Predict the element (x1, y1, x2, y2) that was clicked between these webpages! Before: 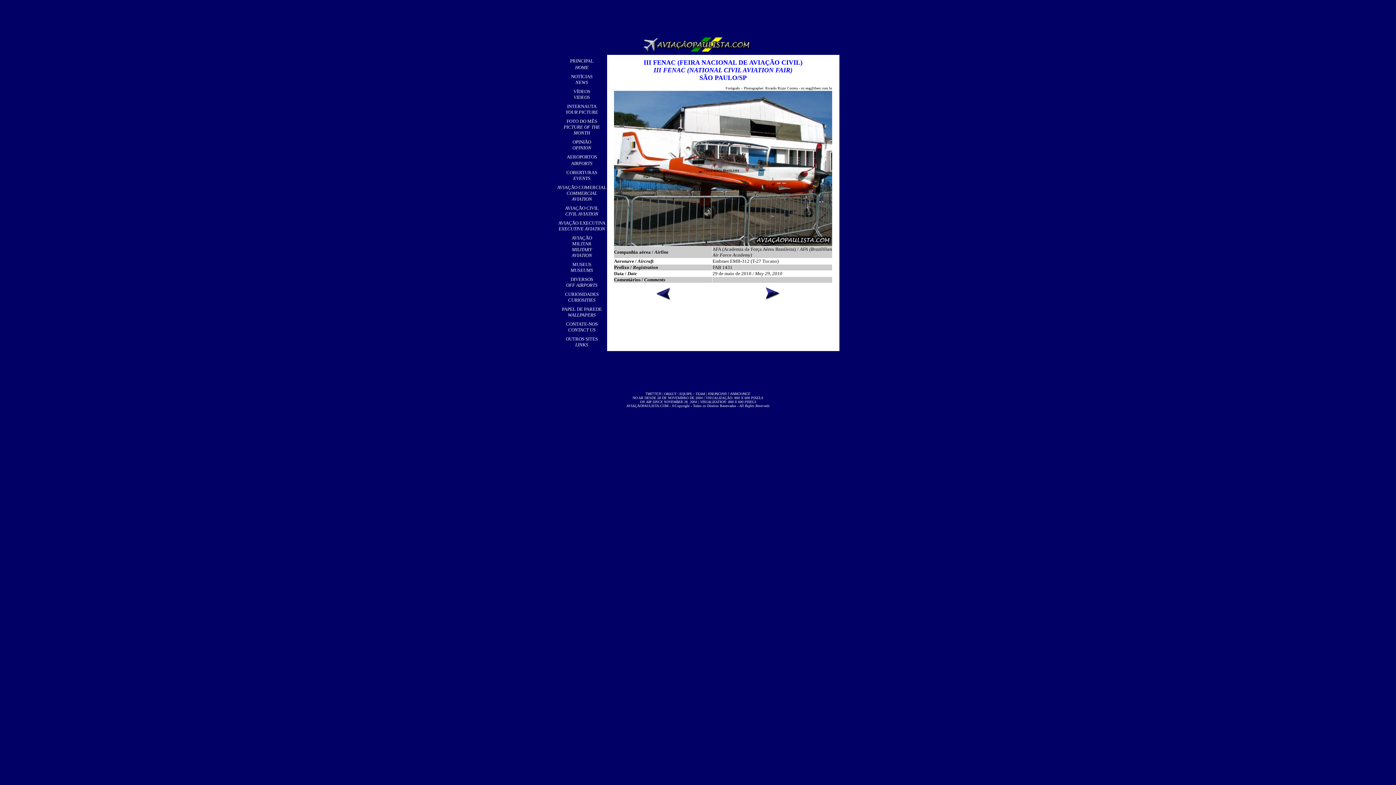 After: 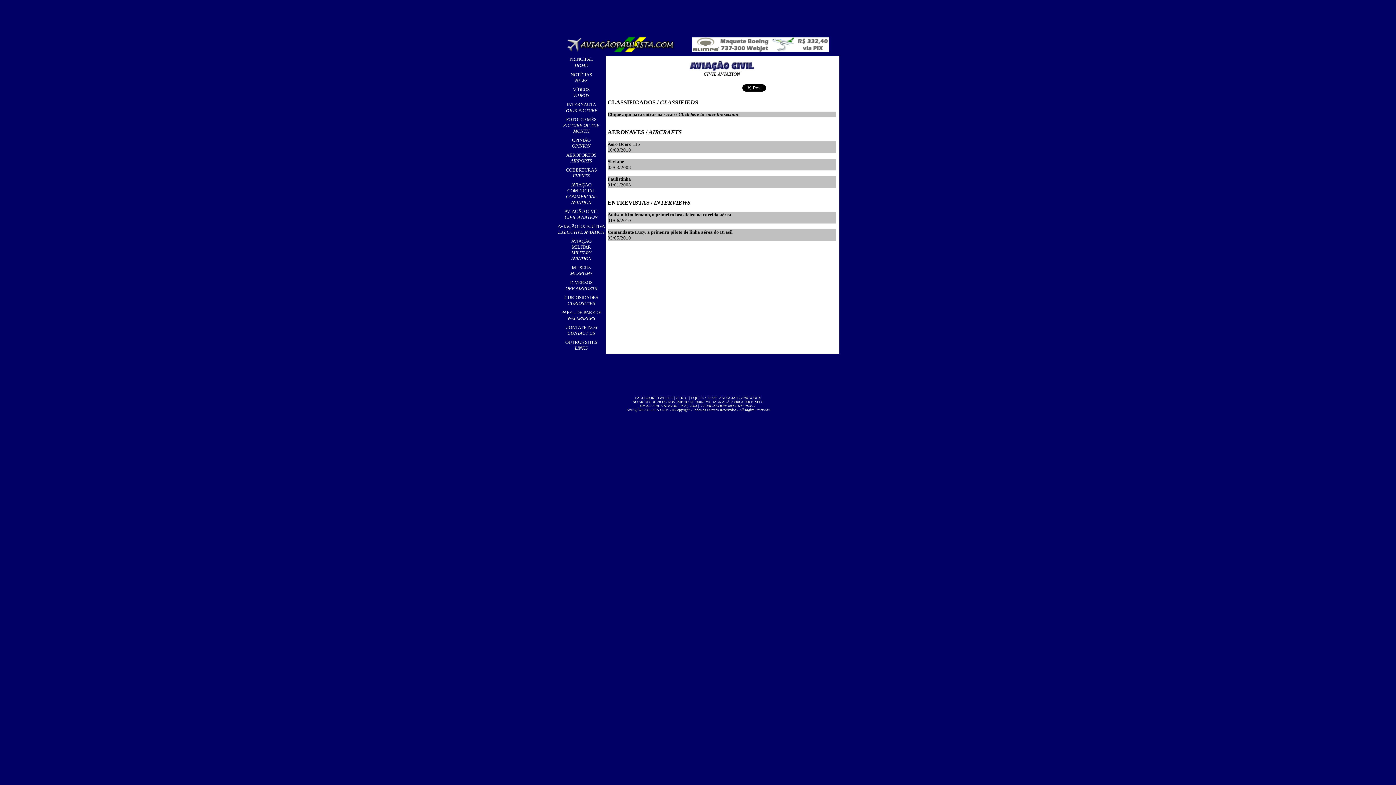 Action: bbox: (565, 205, 598, 216) label: AVIAÇÃO CIVIL
CIVIL AVIATION